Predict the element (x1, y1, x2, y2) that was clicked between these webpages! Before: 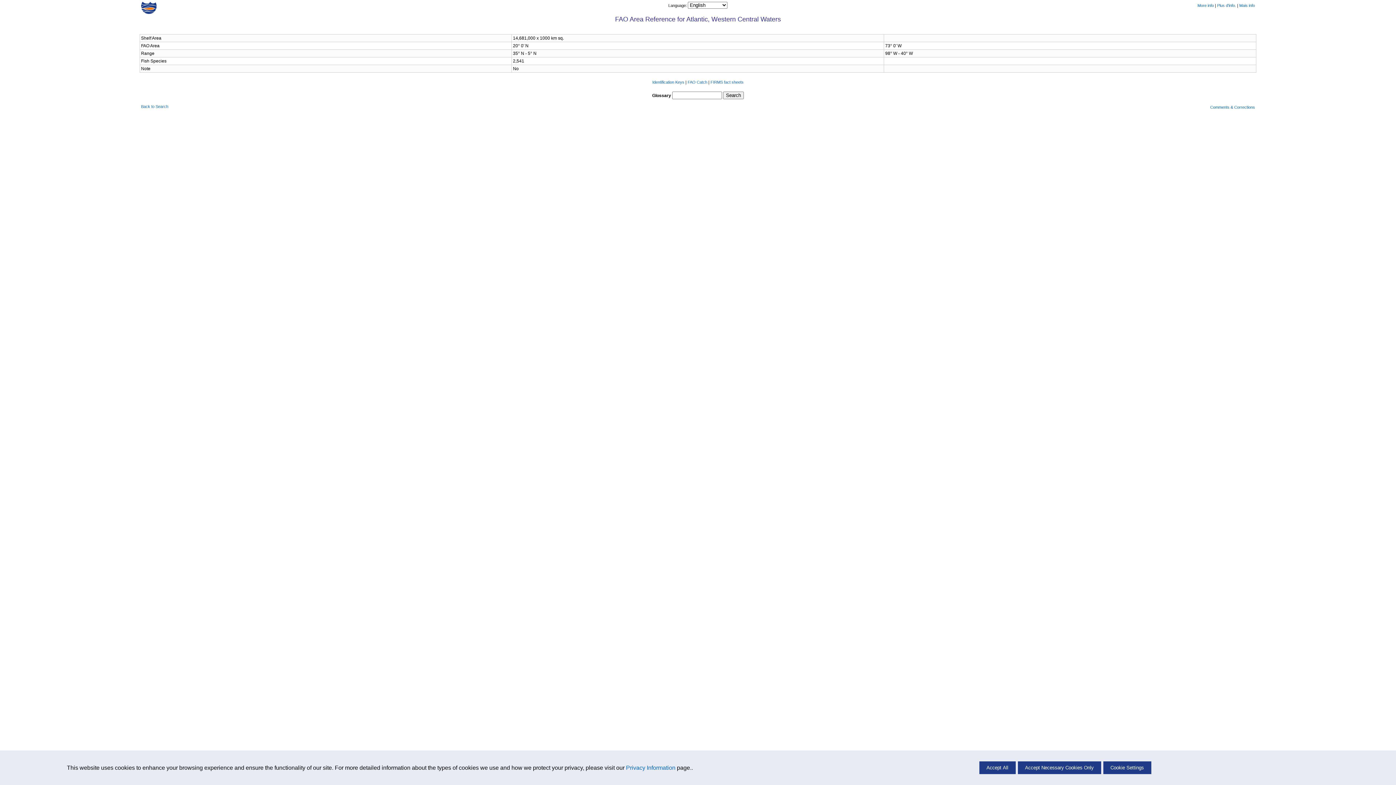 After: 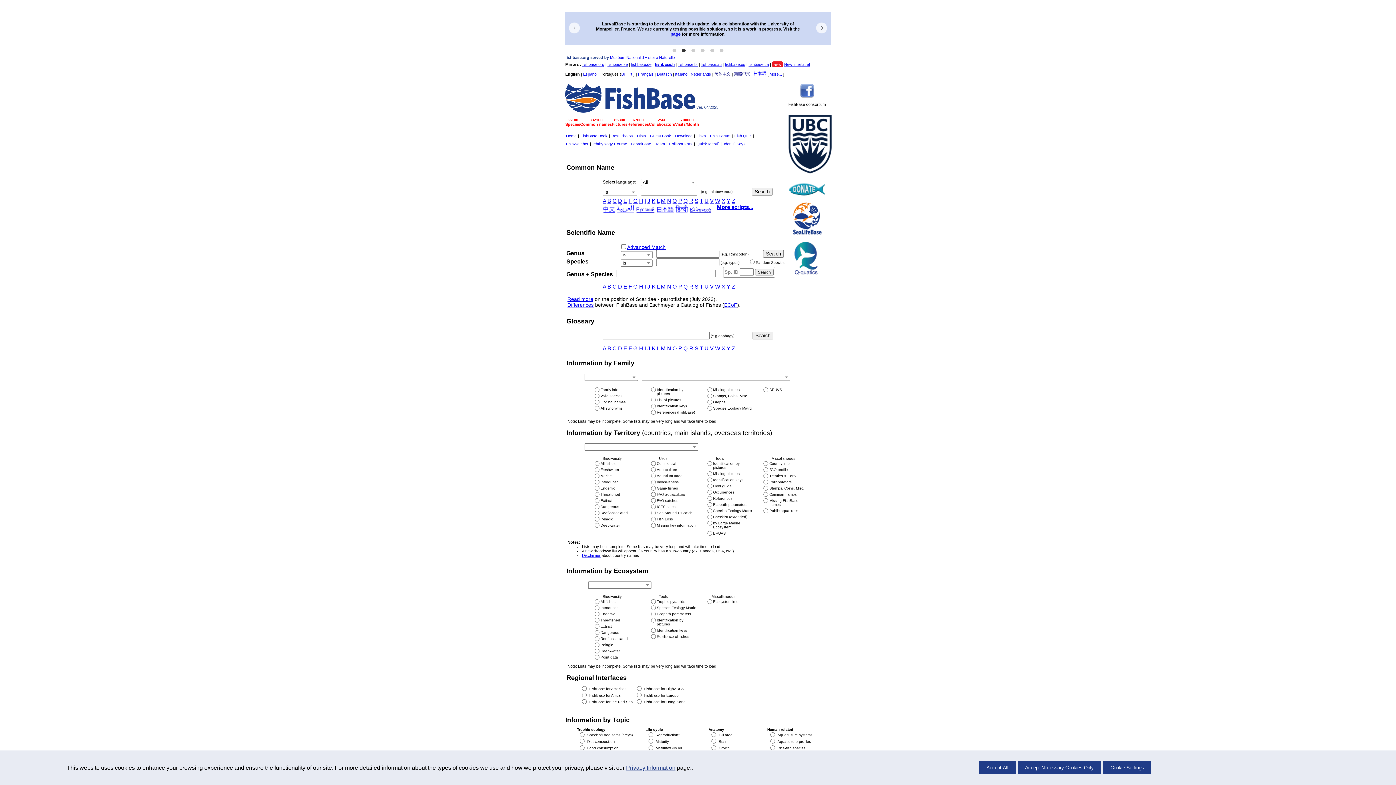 Action: bbox: (141, 10, 156, 14)